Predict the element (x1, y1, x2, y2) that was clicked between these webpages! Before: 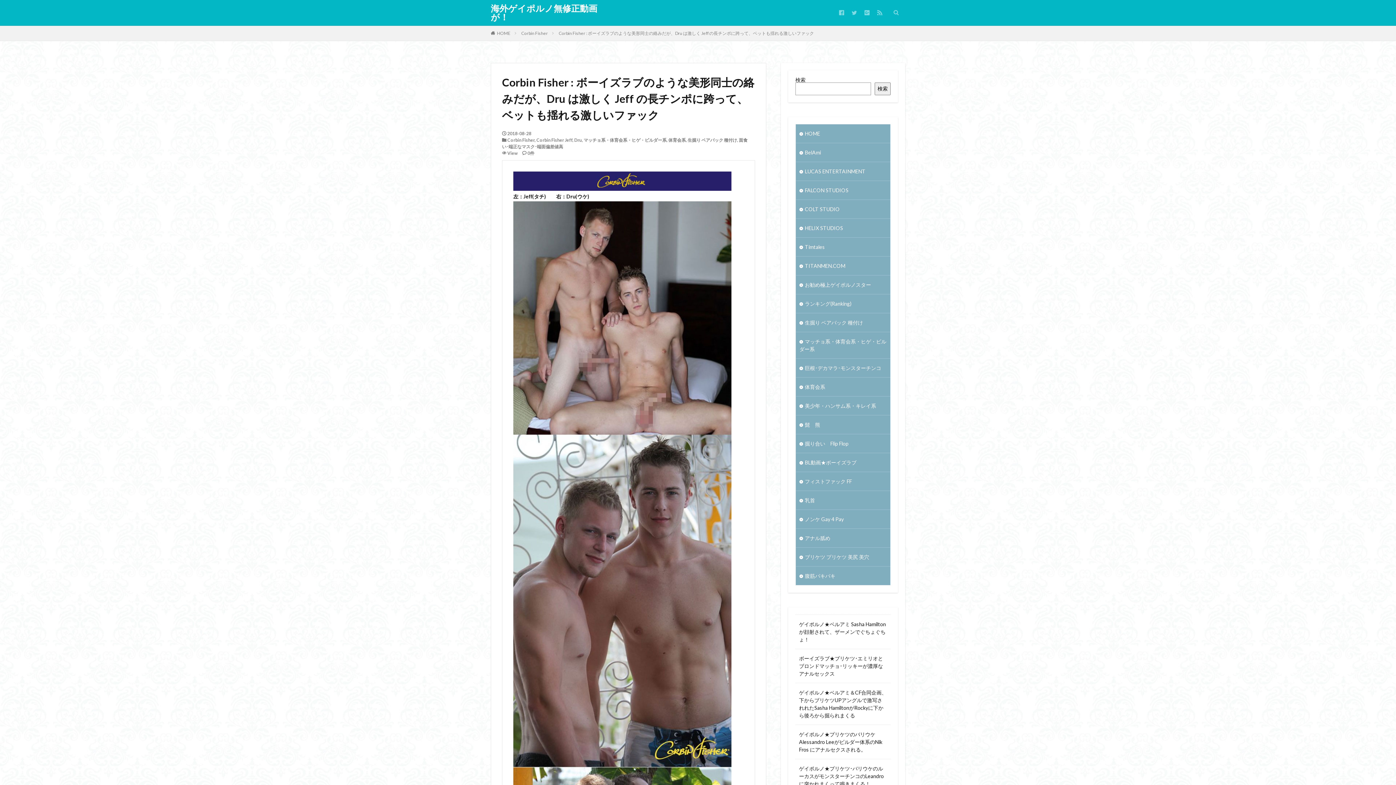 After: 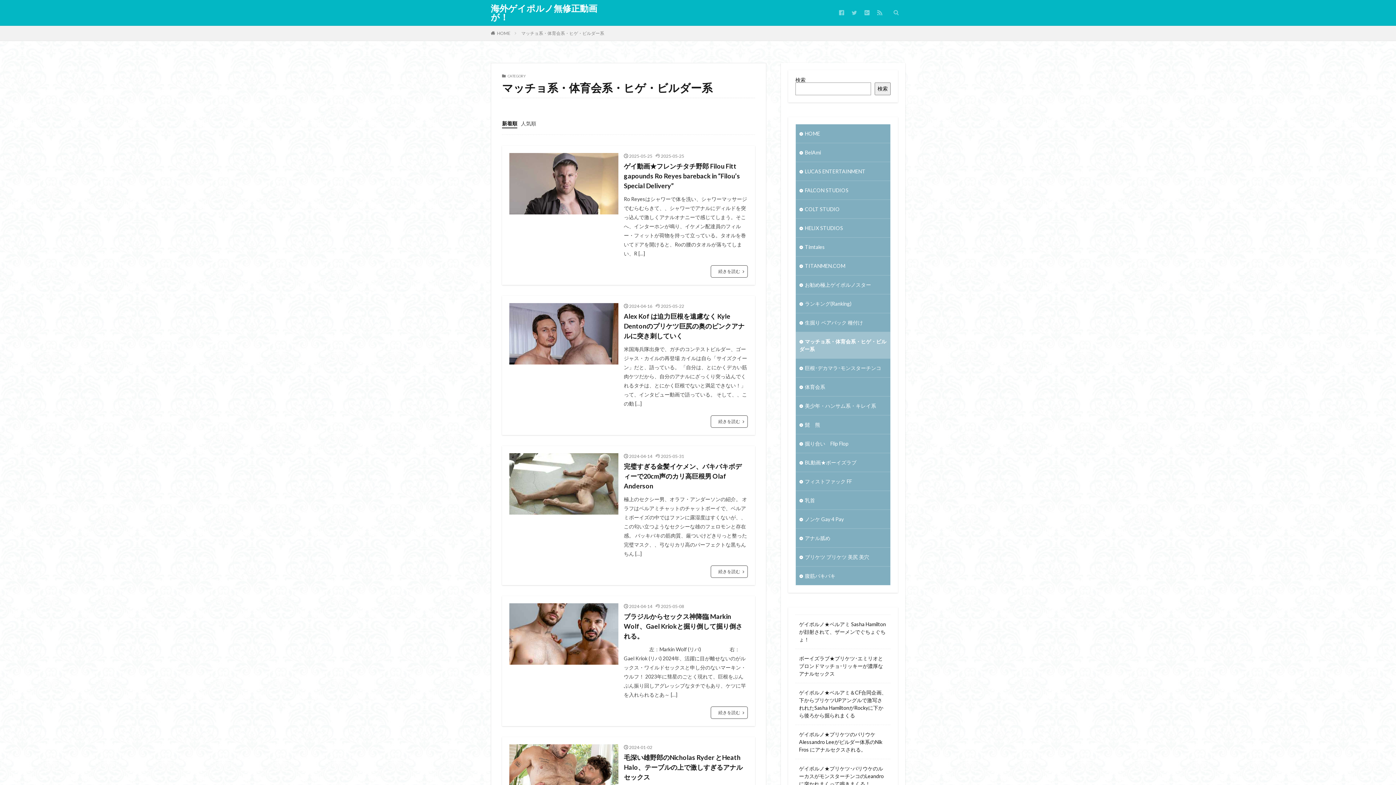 Action: bbox: (583, 137, 666, 142) label: マッチョ系・体育会系・ヒゲ・ビルダー系